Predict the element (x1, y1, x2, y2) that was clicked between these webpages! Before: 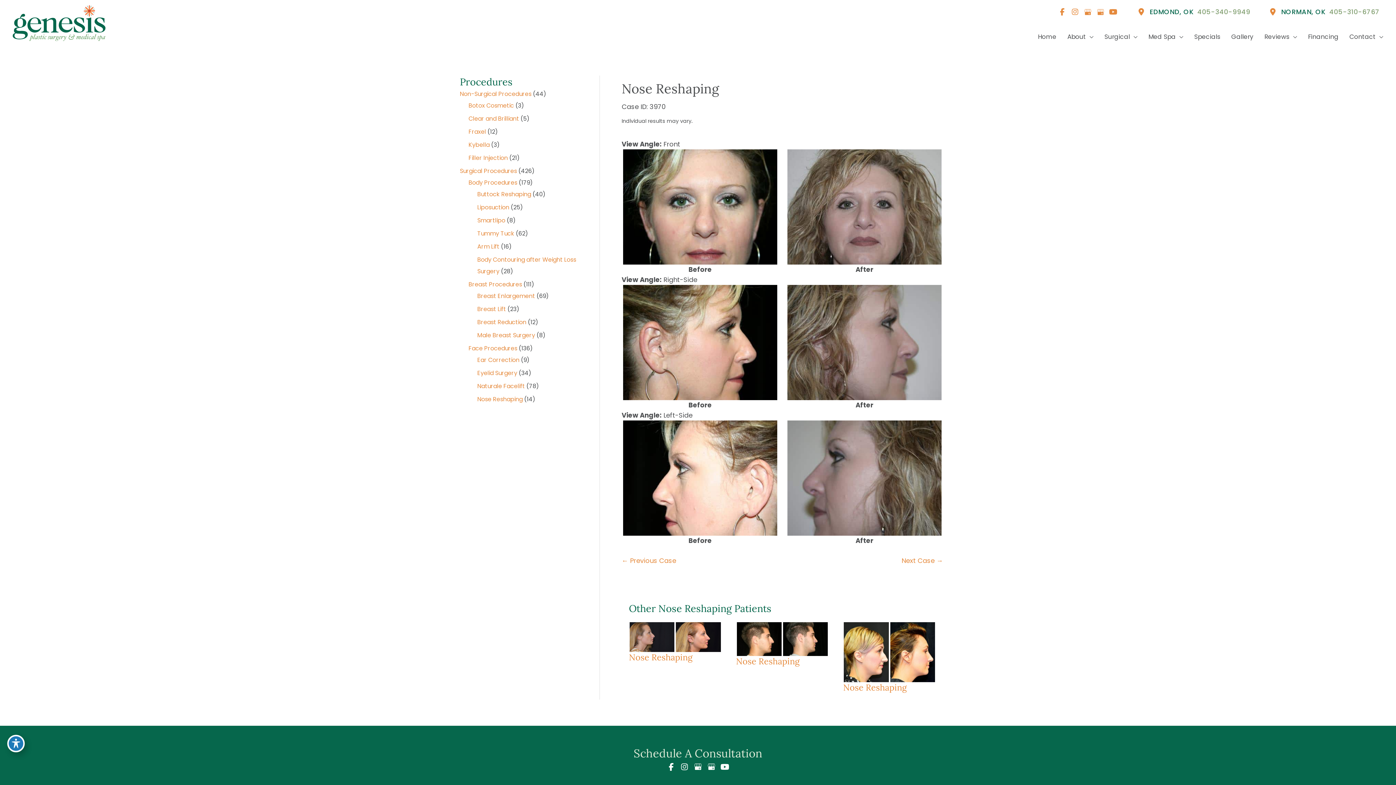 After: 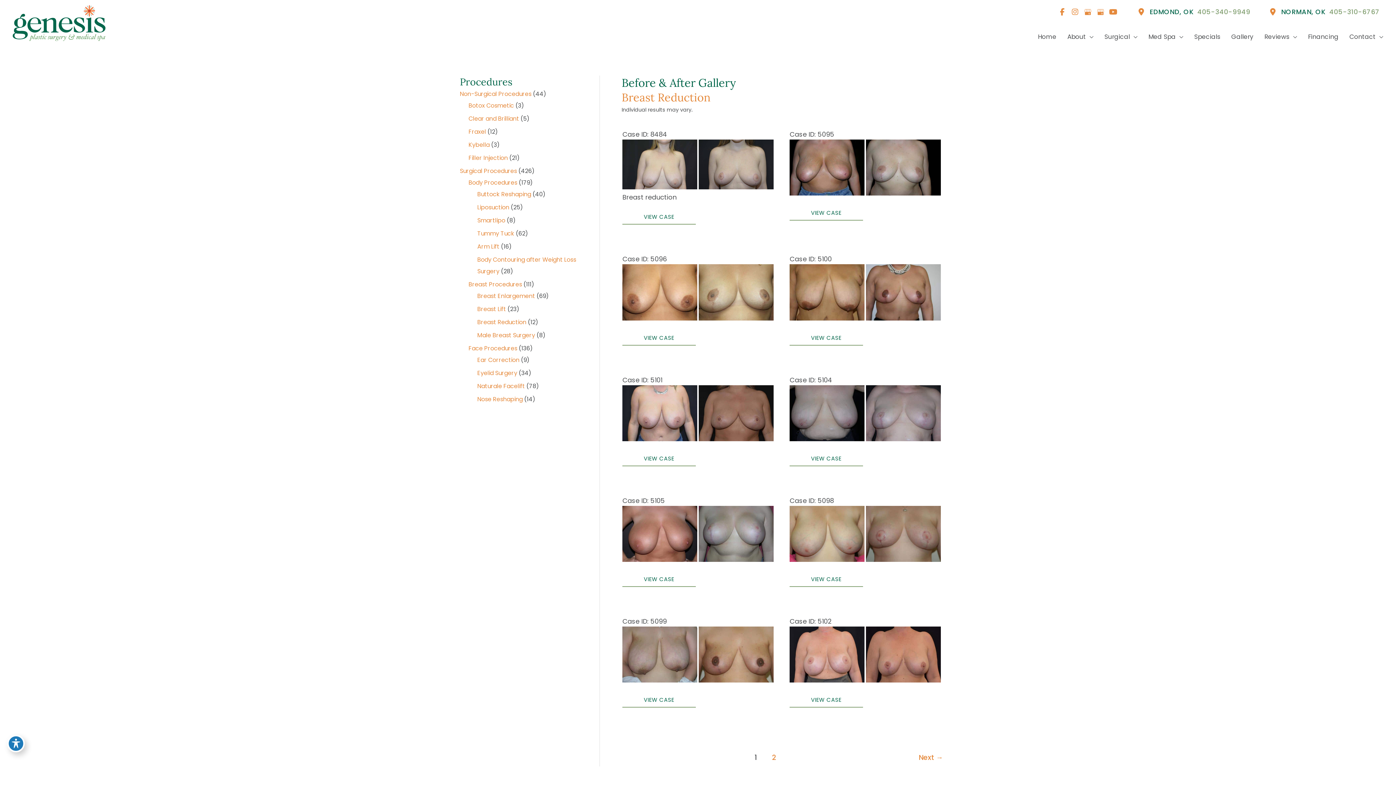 Action: label: Breast Reduction bbox: (477, 318, 526, 326)